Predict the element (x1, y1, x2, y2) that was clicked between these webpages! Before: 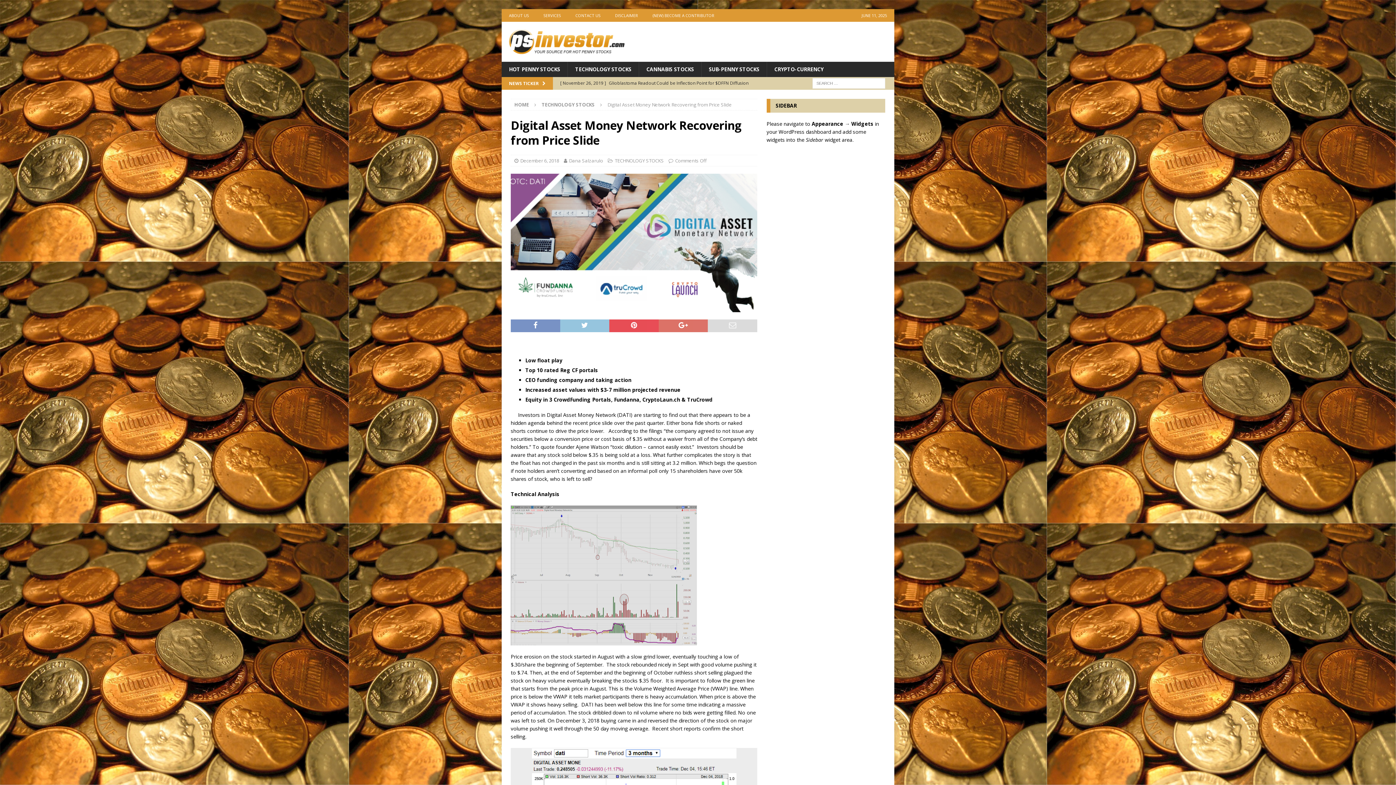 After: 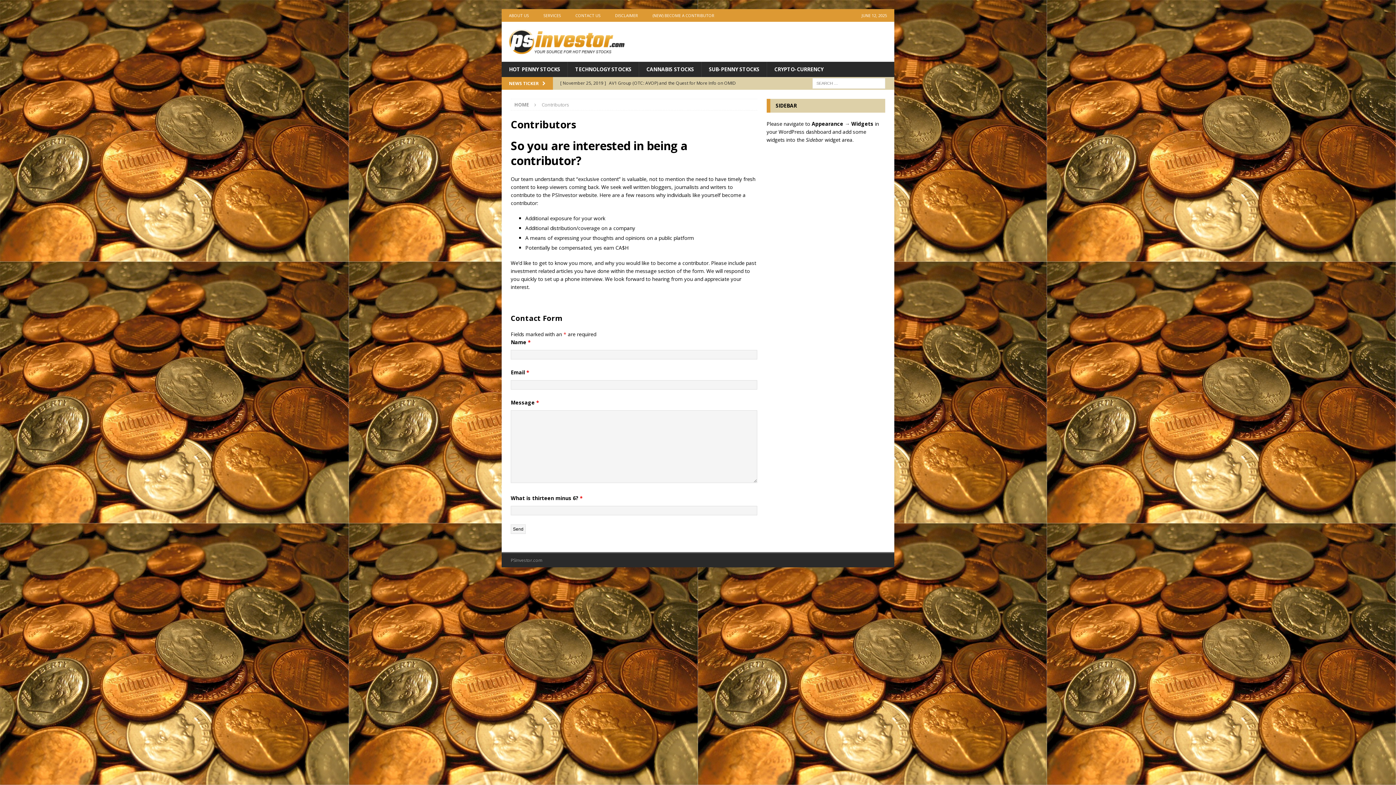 Action: label: (NEW) BECOME A CONTRIBUTOR bbox: (645, 9, 721, 21)